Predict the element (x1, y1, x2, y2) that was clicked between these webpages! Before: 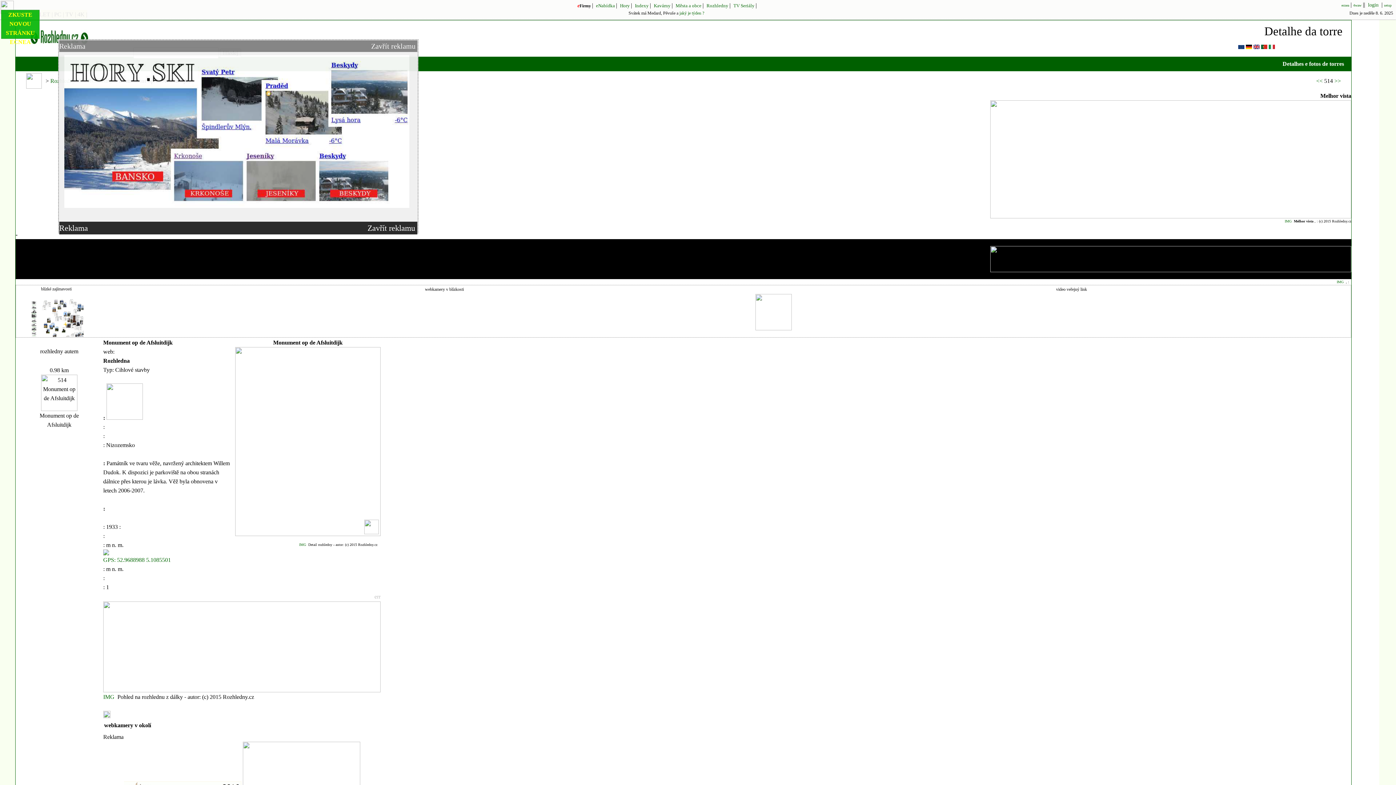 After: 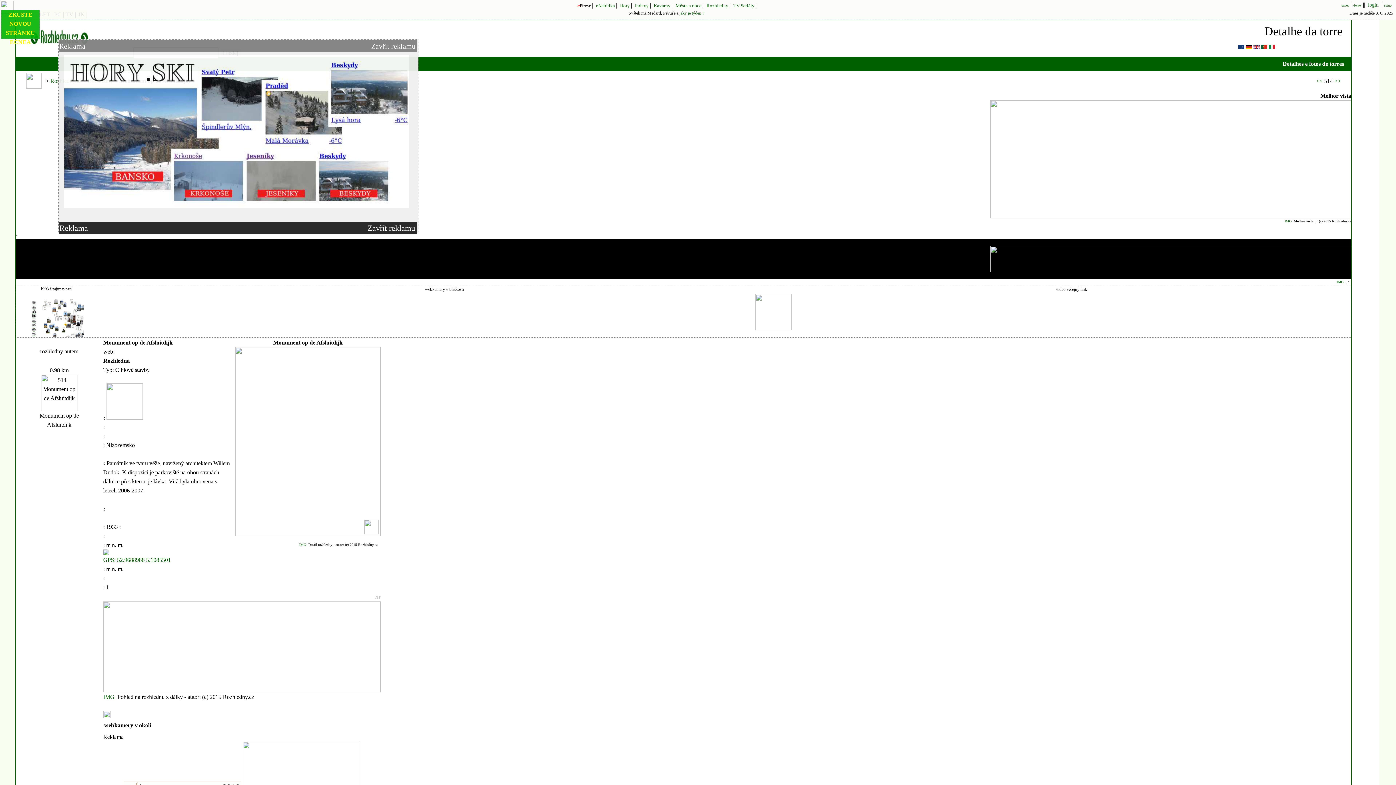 Action: bbox: (364, 529, 378, 535)